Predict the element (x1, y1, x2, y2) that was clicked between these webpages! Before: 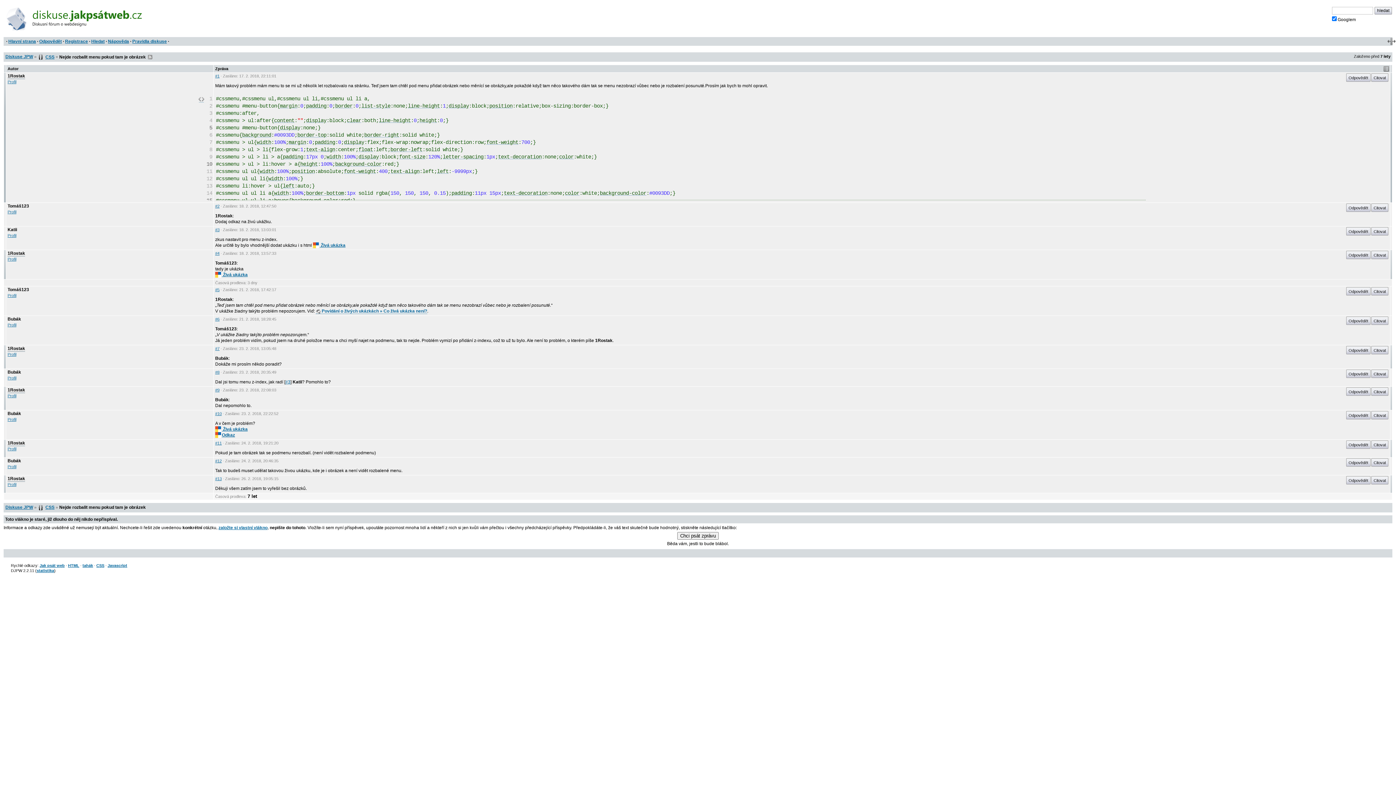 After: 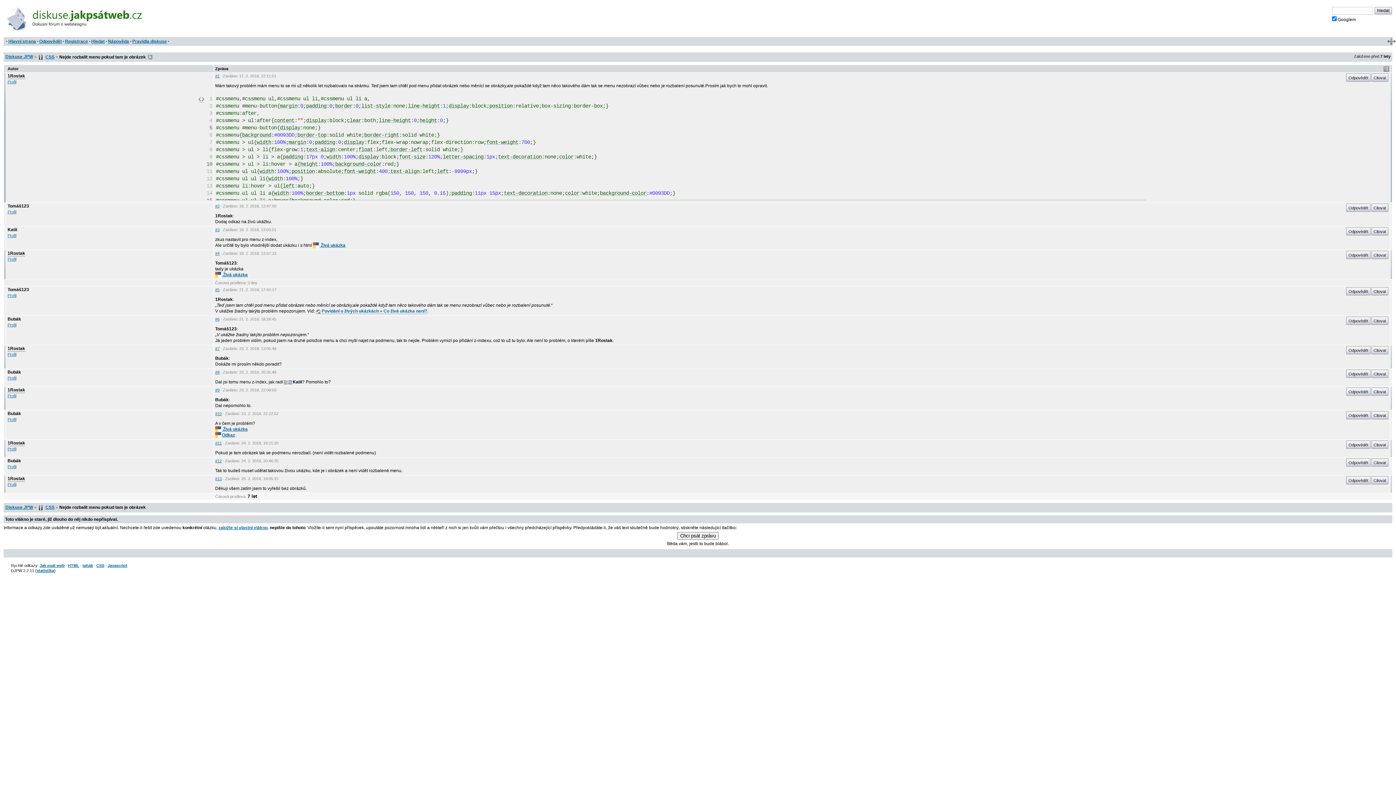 Action: label: background-color bbox: (600, 190, 646, 196)